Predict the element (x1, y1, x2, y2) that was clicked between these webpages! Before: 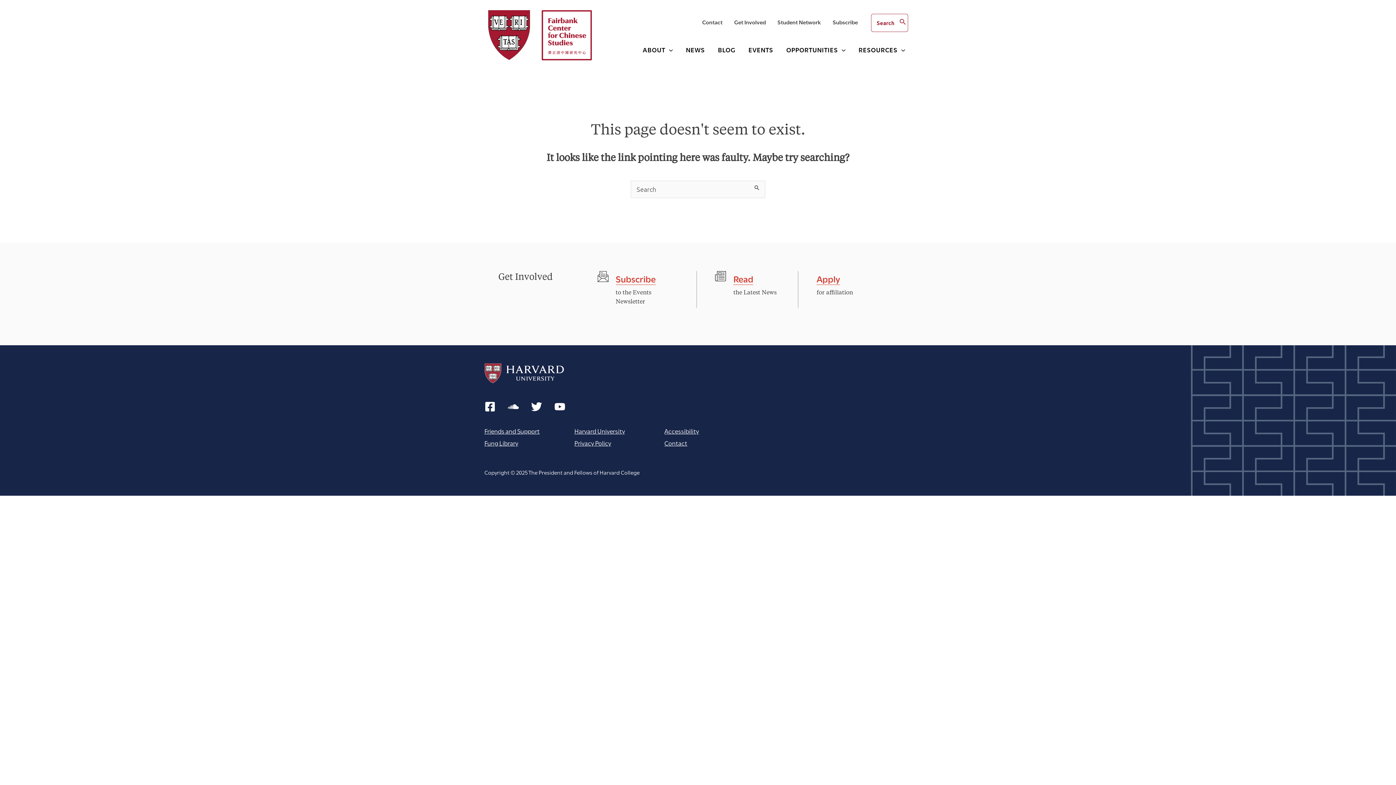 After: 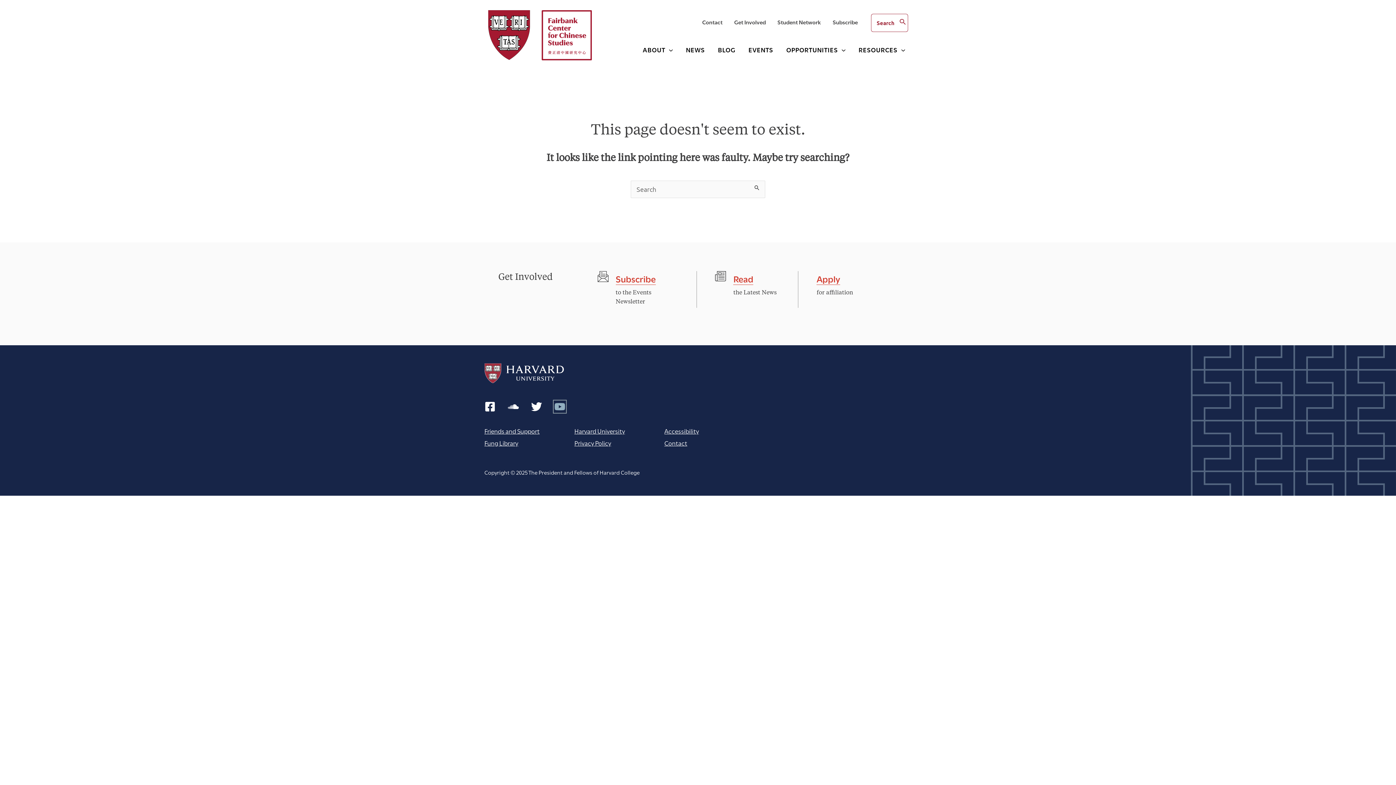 Action: label: YouTube bbox: (554, 401, 565, 412)